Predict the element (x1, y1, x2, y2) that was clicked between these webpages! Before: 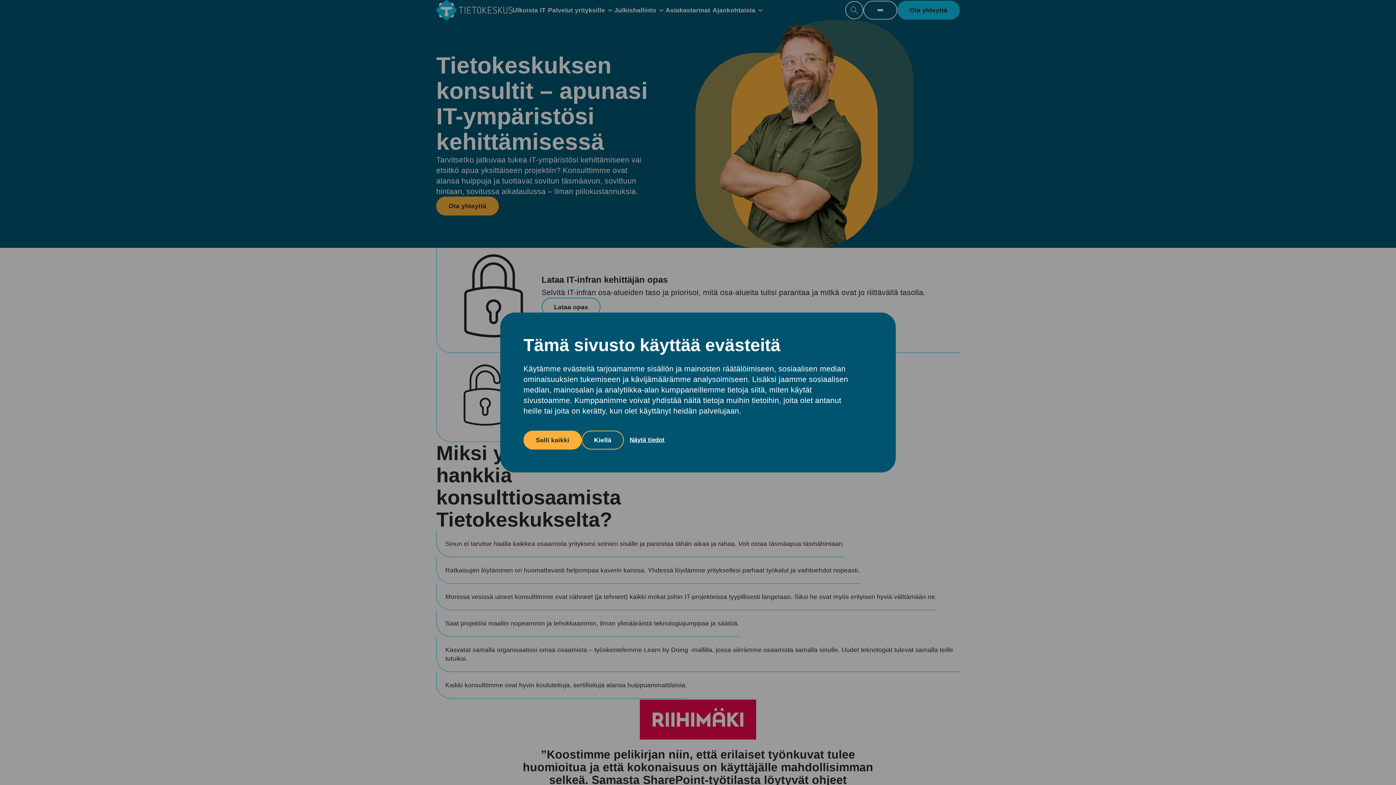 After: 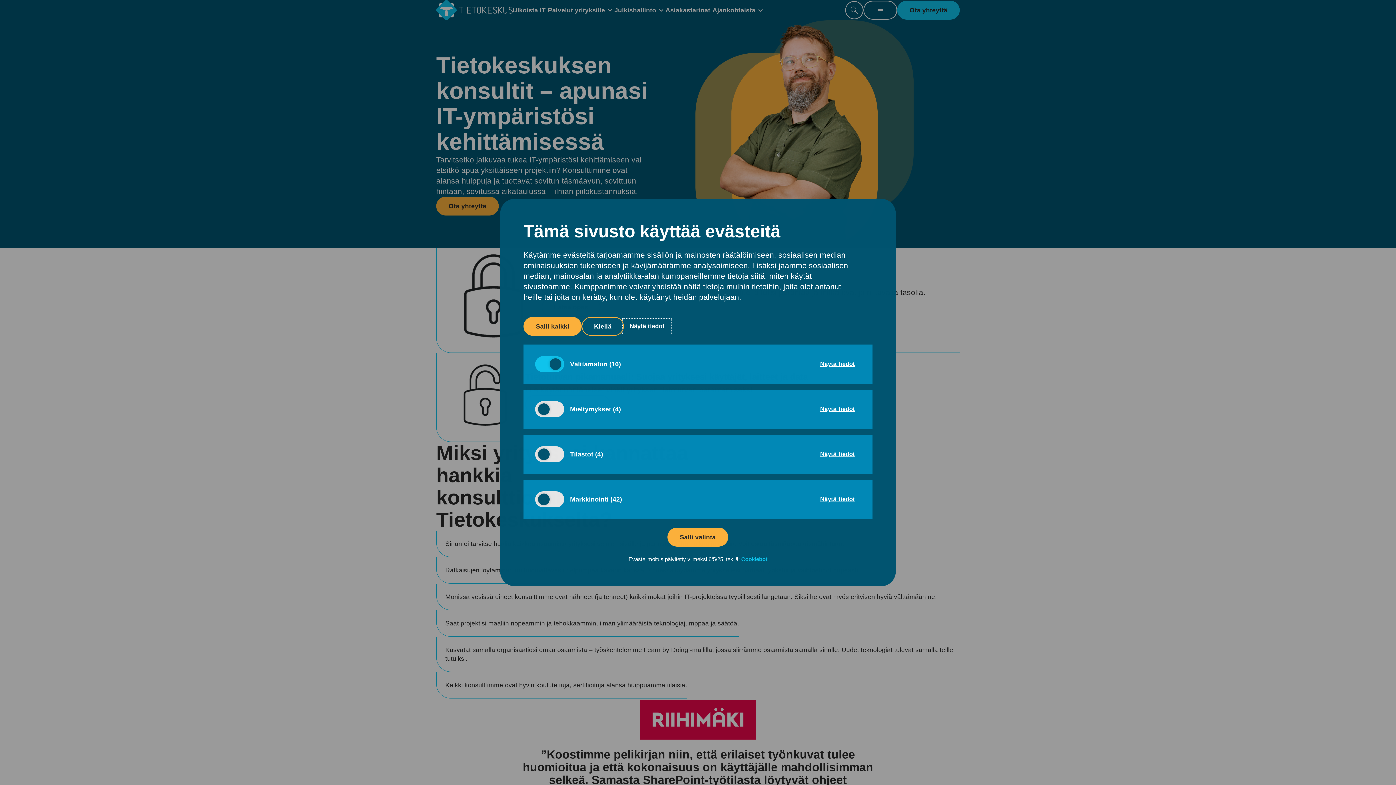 Action: bbox: (624, 433, 670, 446) label: Näytä tiedot